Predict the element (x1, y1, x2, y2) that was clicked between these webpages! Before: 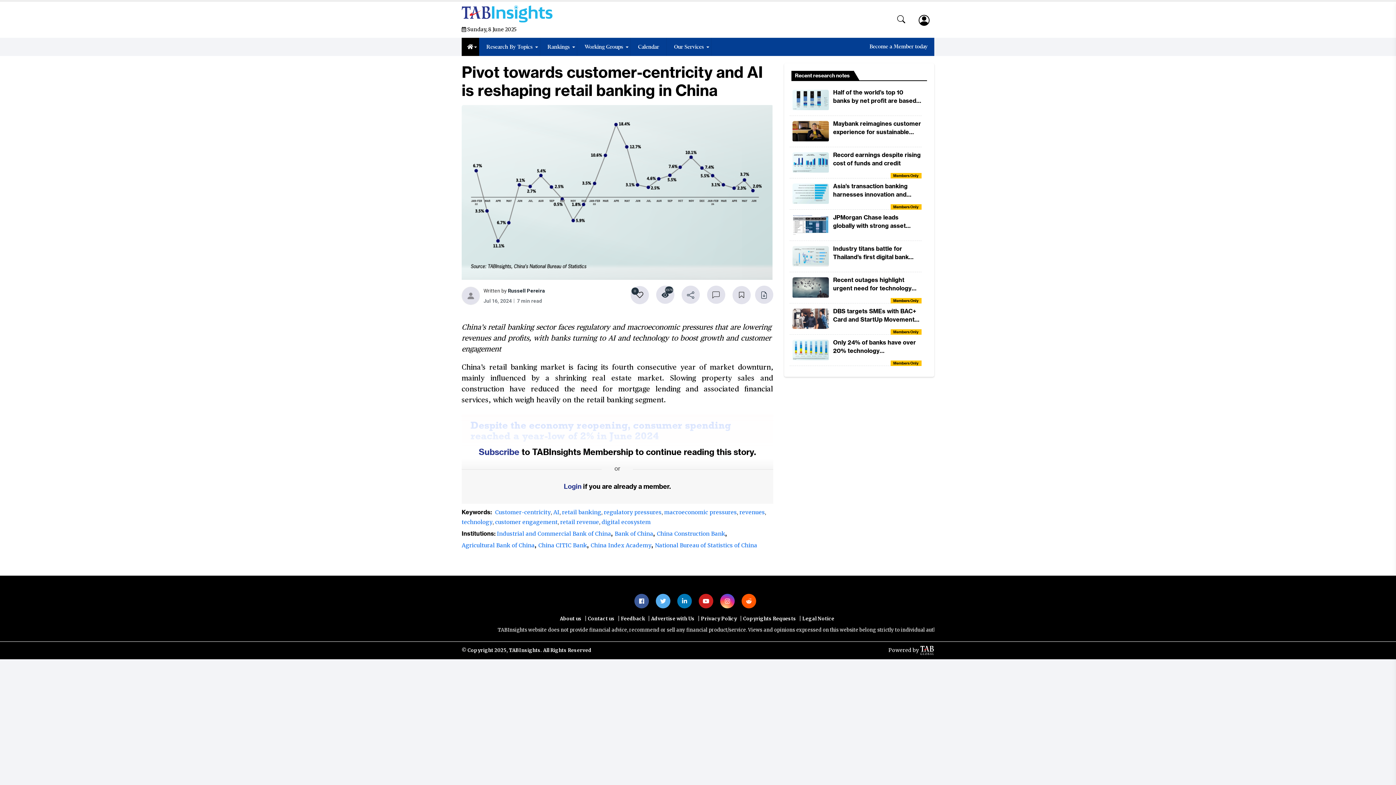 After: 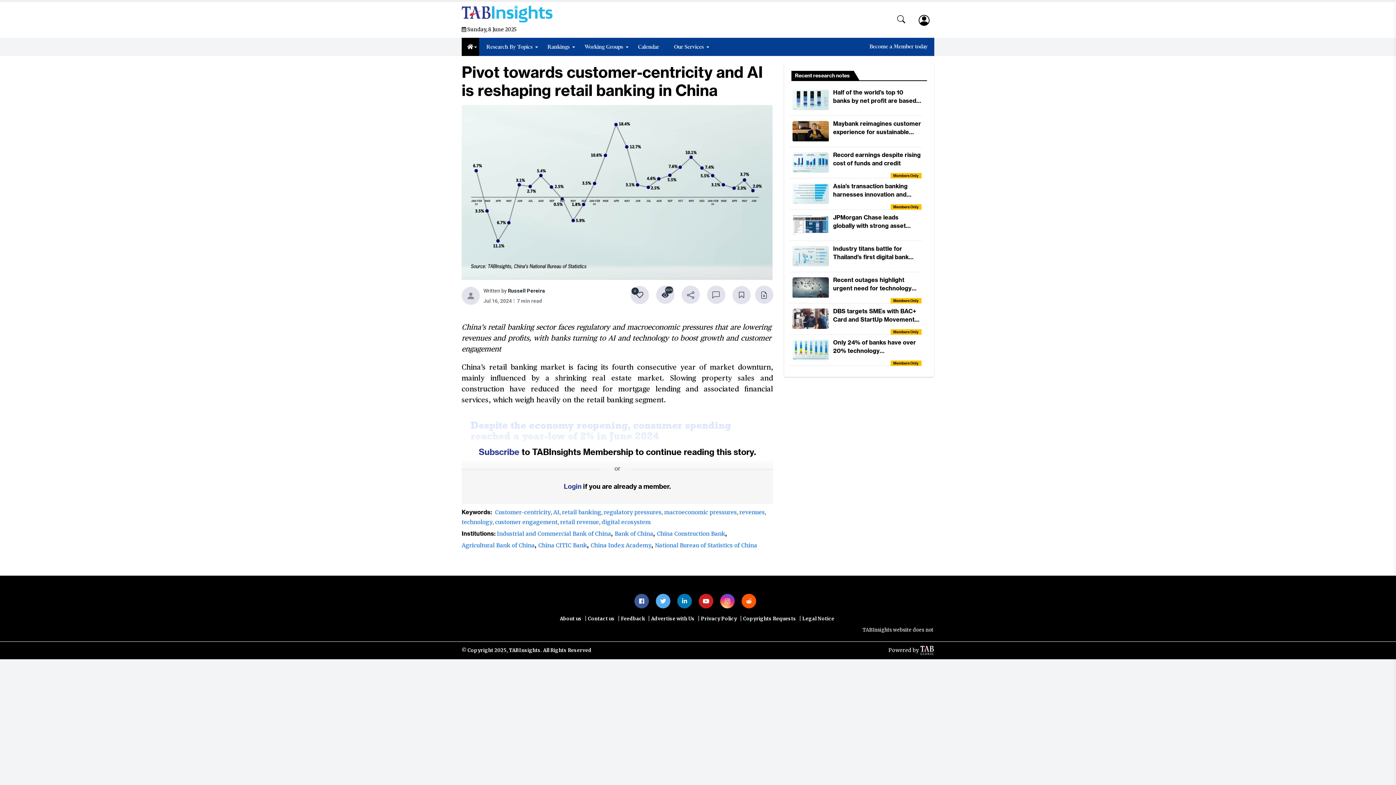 Action: bbox: (720, 594, 734, 608)